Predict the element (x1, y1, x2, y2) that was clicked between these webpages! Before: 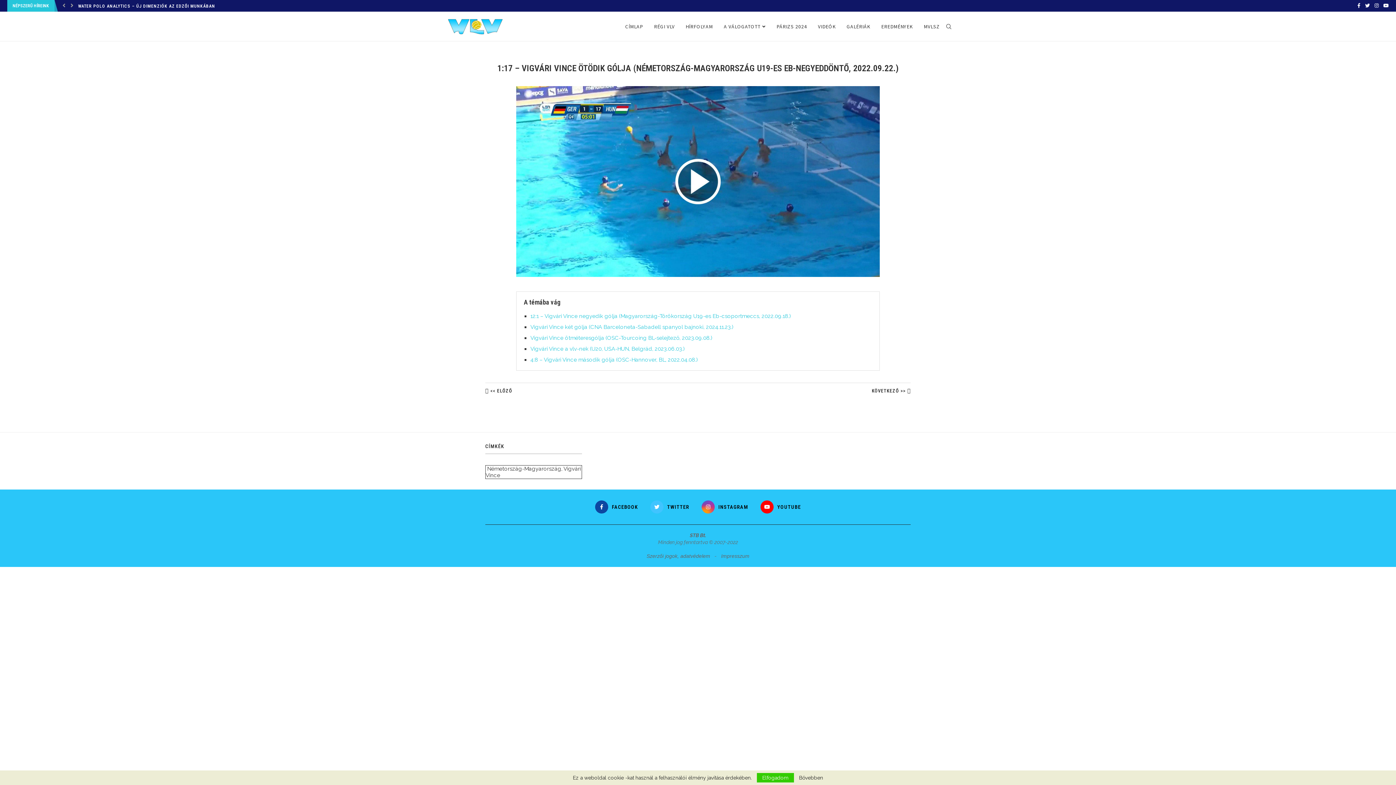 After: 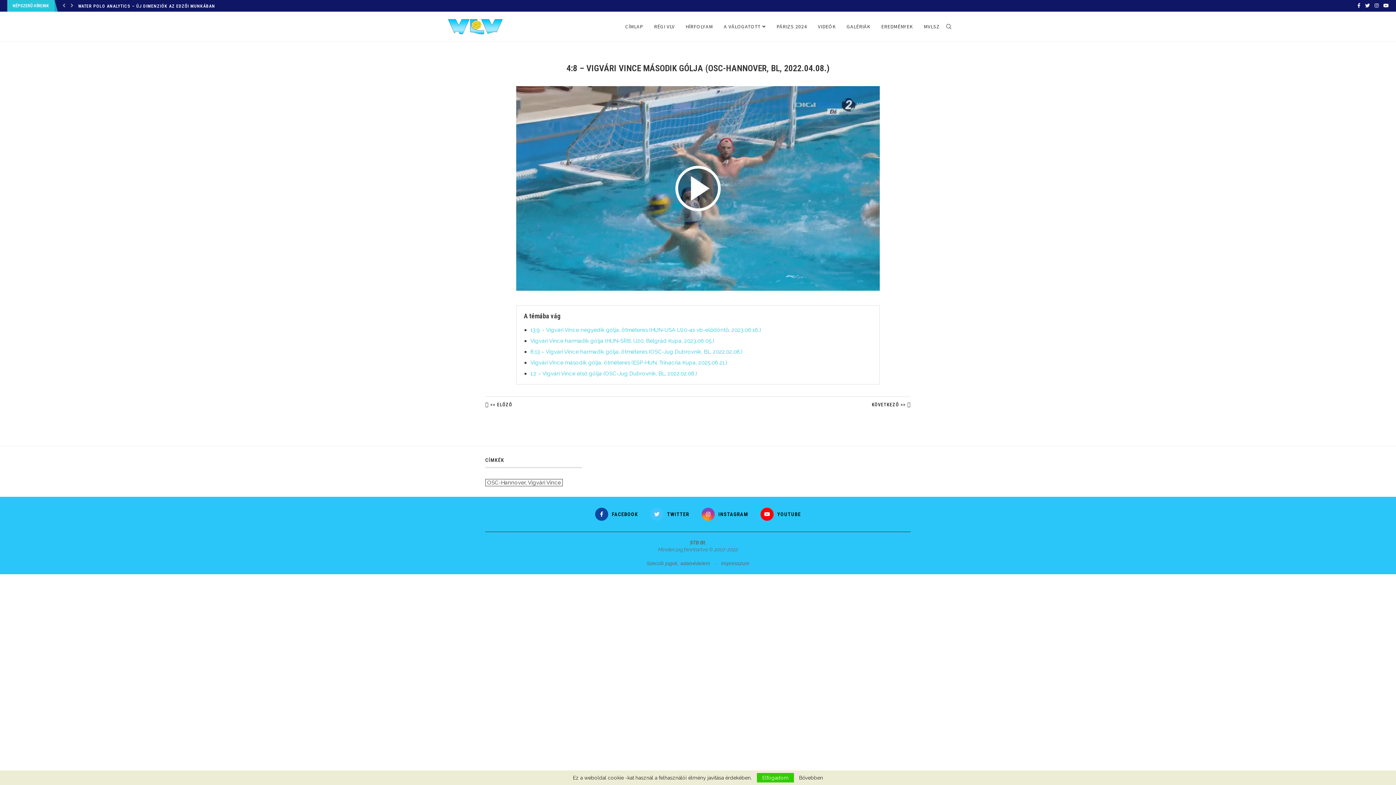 Action: bbox: (530, 356, 698, 363) label: 4:8 – Vigvári Vince második gólja (OSC-Hannover, BL, 2022.04.08.)